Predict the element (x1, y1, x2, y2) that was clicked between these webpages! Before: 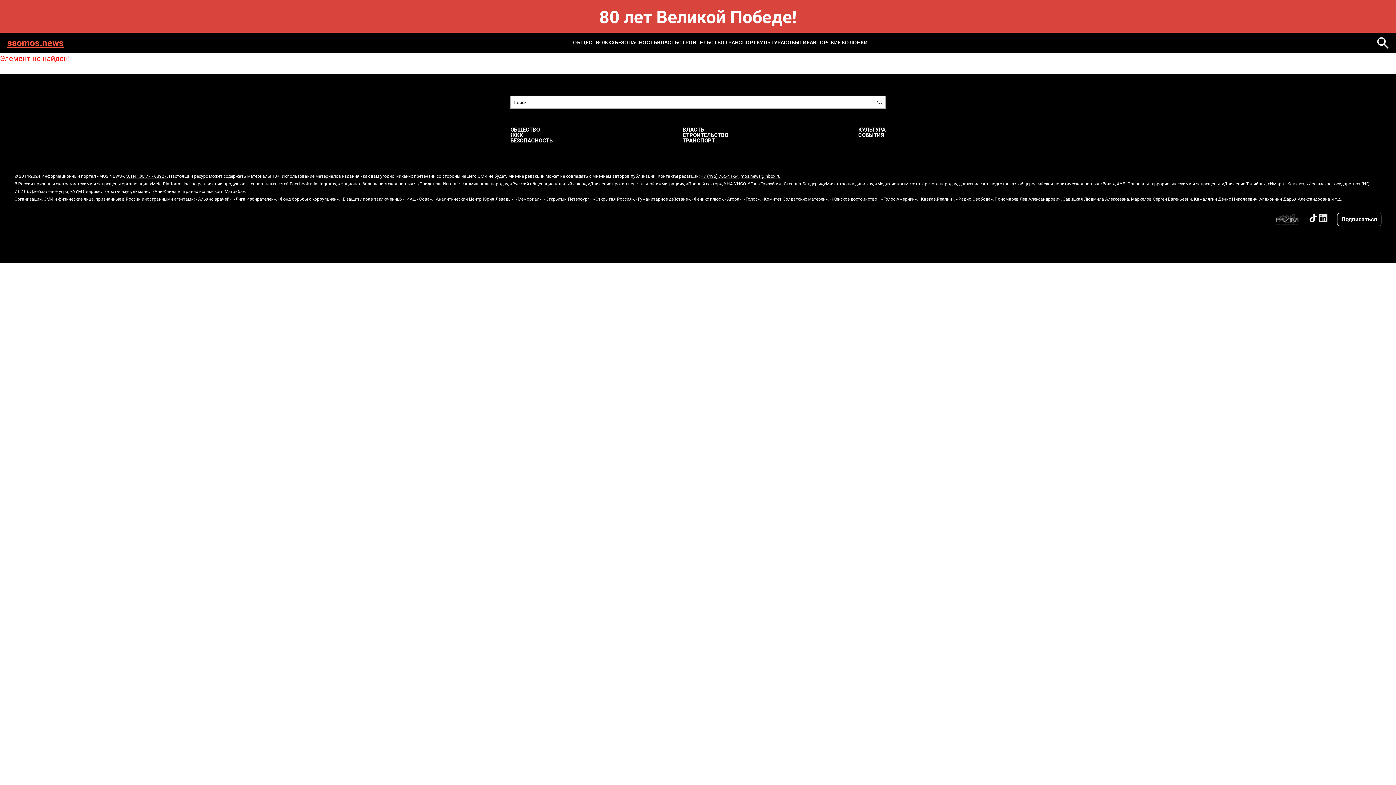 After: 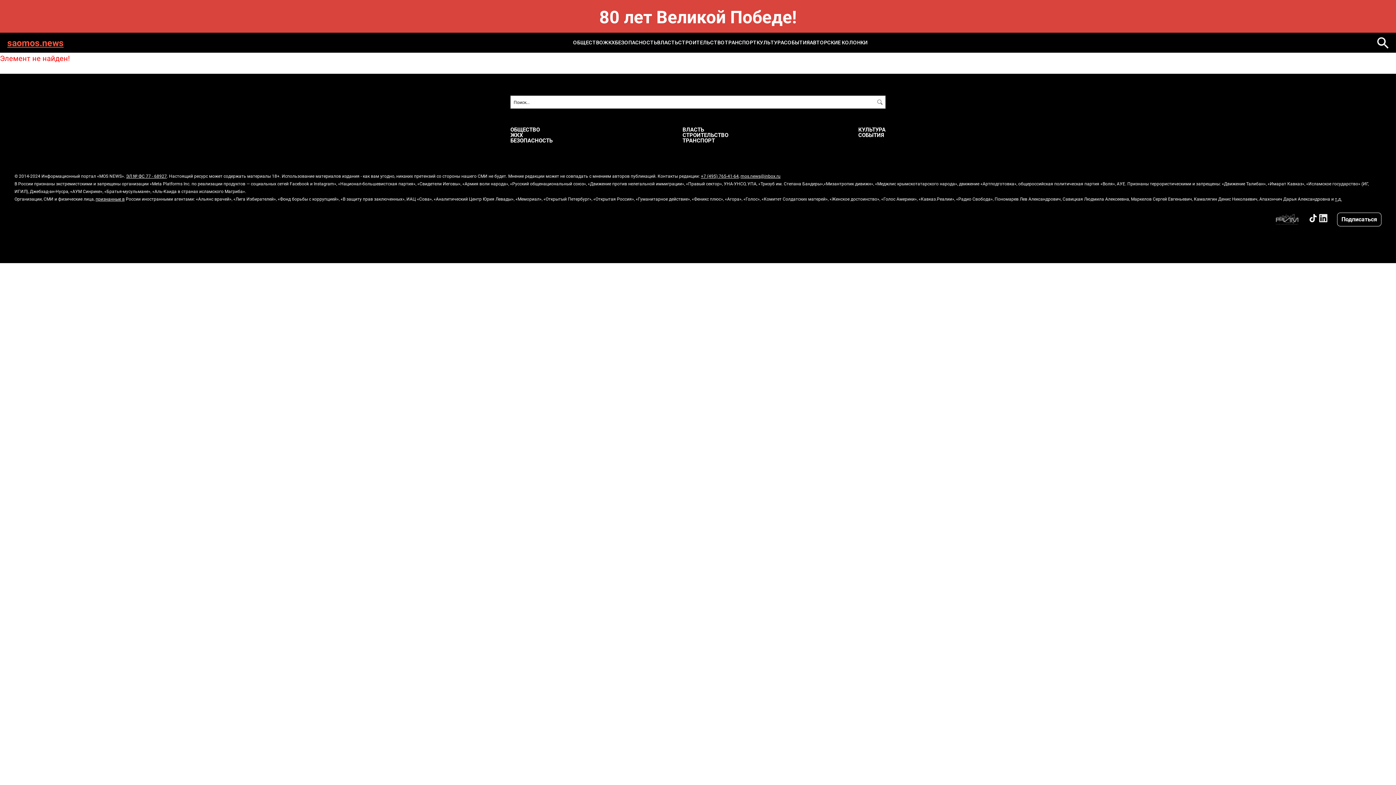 Action: bbox: (1337, 212, 1381, 226) label: Подписаться